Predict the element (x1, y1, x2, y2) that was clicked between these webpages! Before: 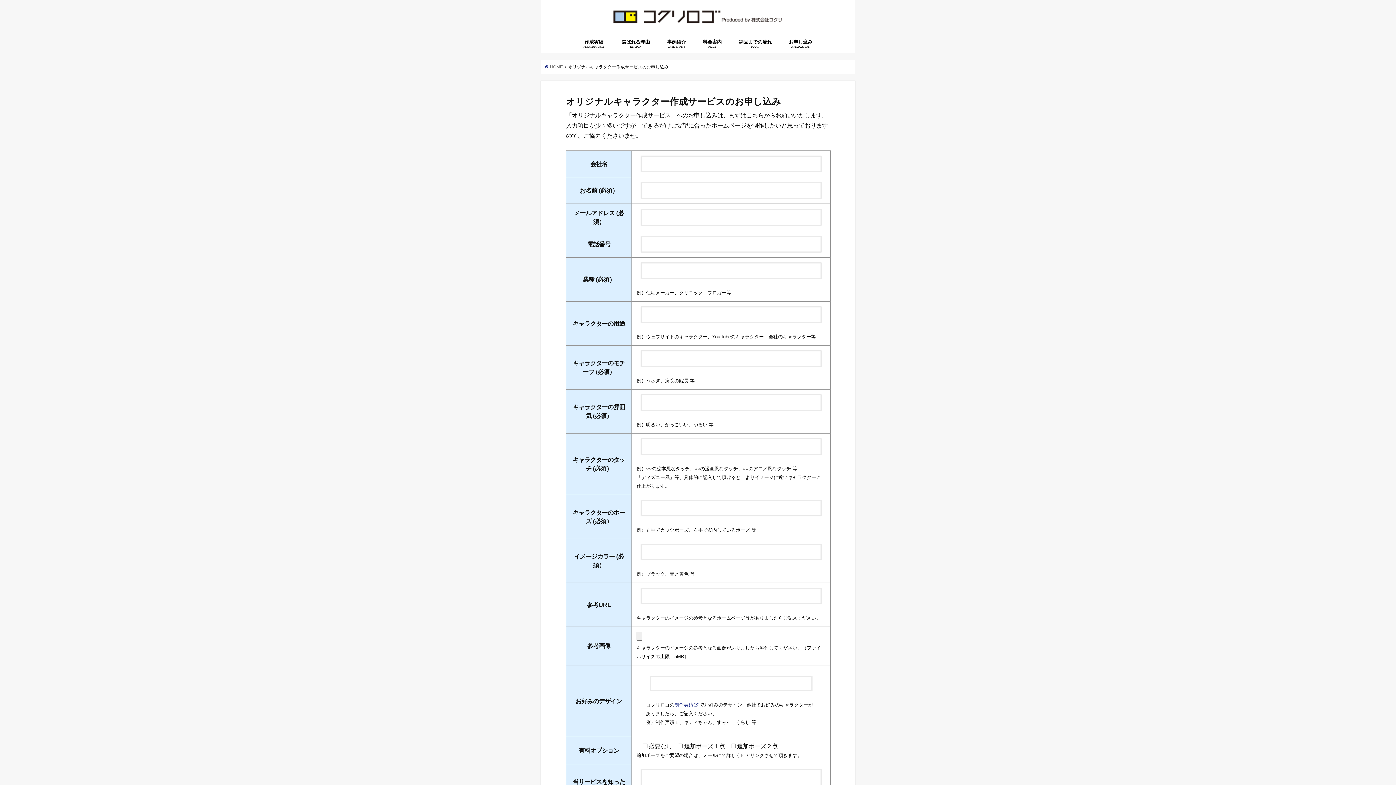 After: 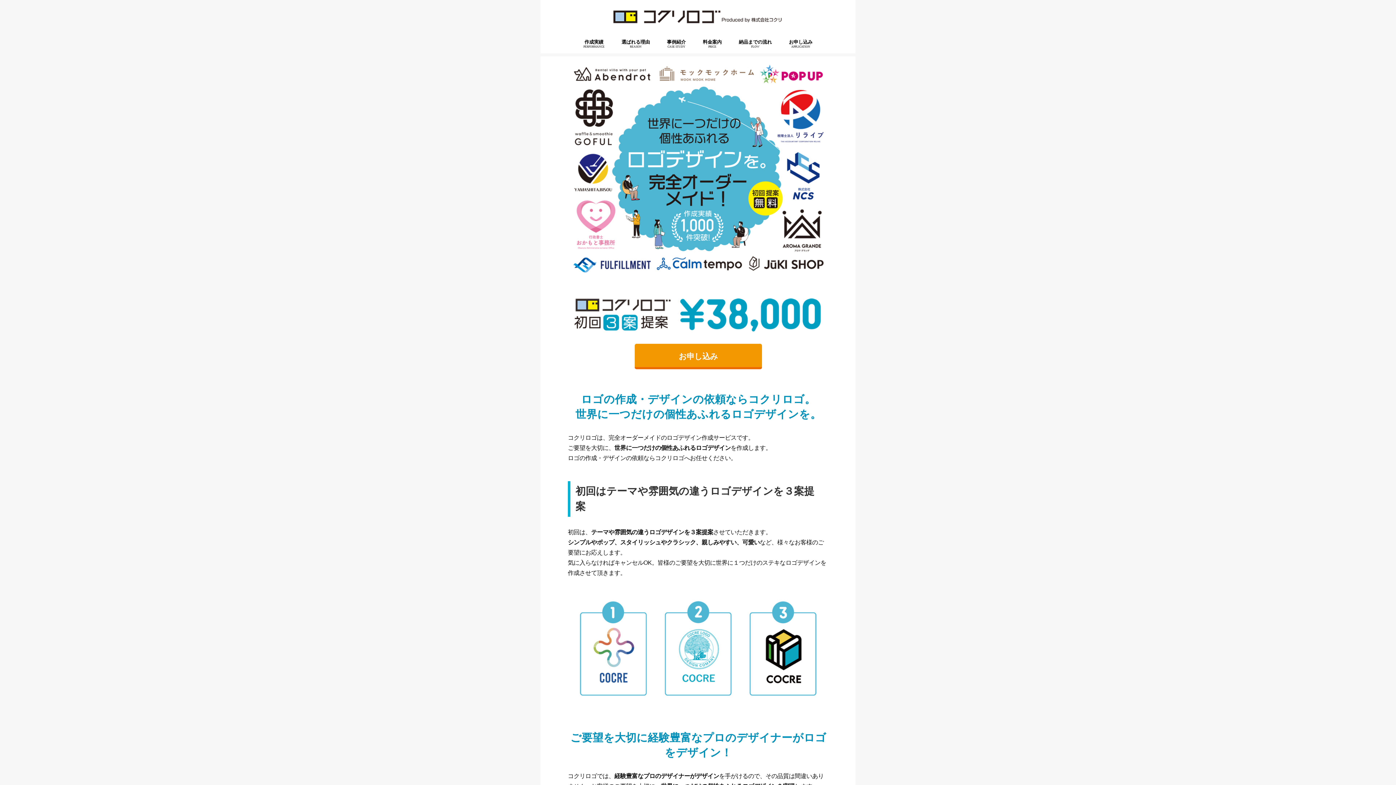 Action: label:  HOME bbox: (544, 64, 563, 69)